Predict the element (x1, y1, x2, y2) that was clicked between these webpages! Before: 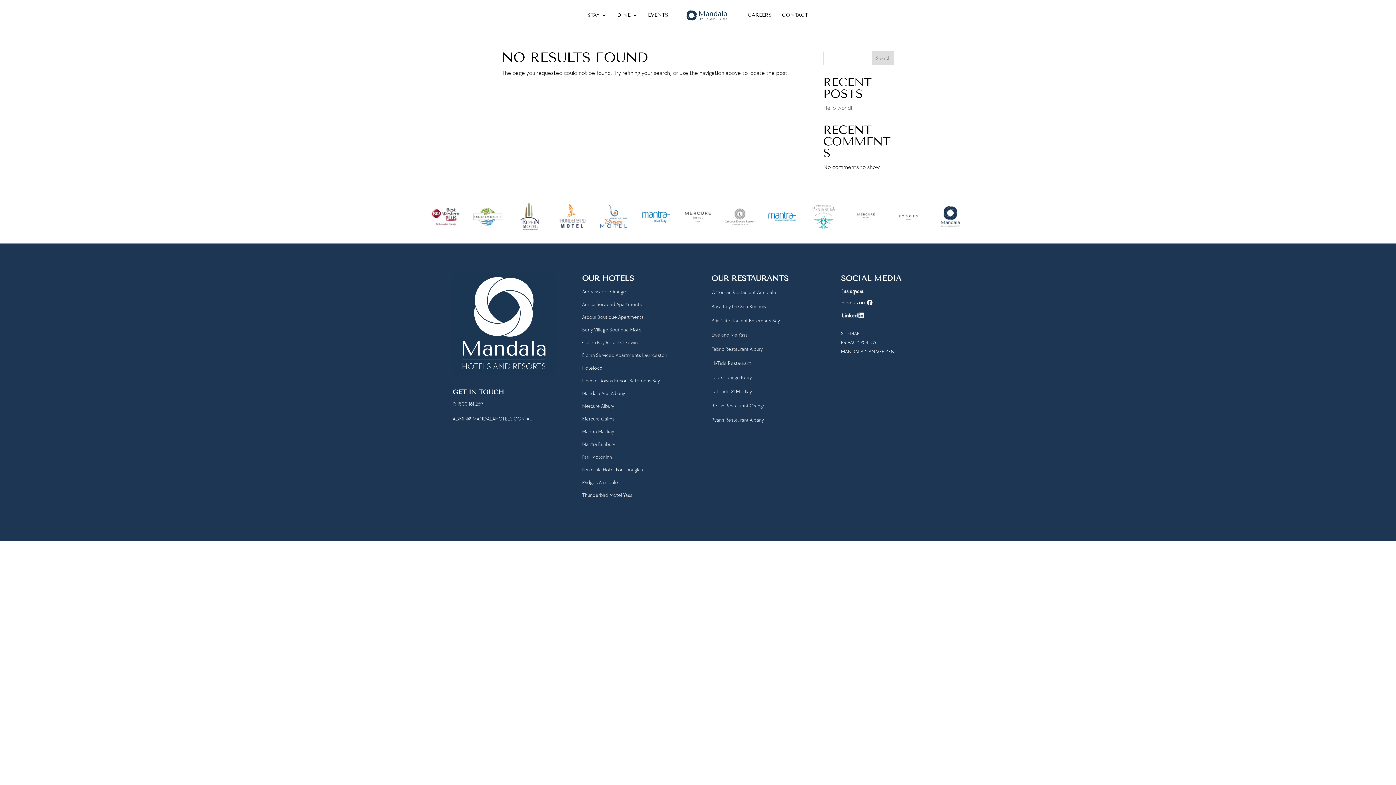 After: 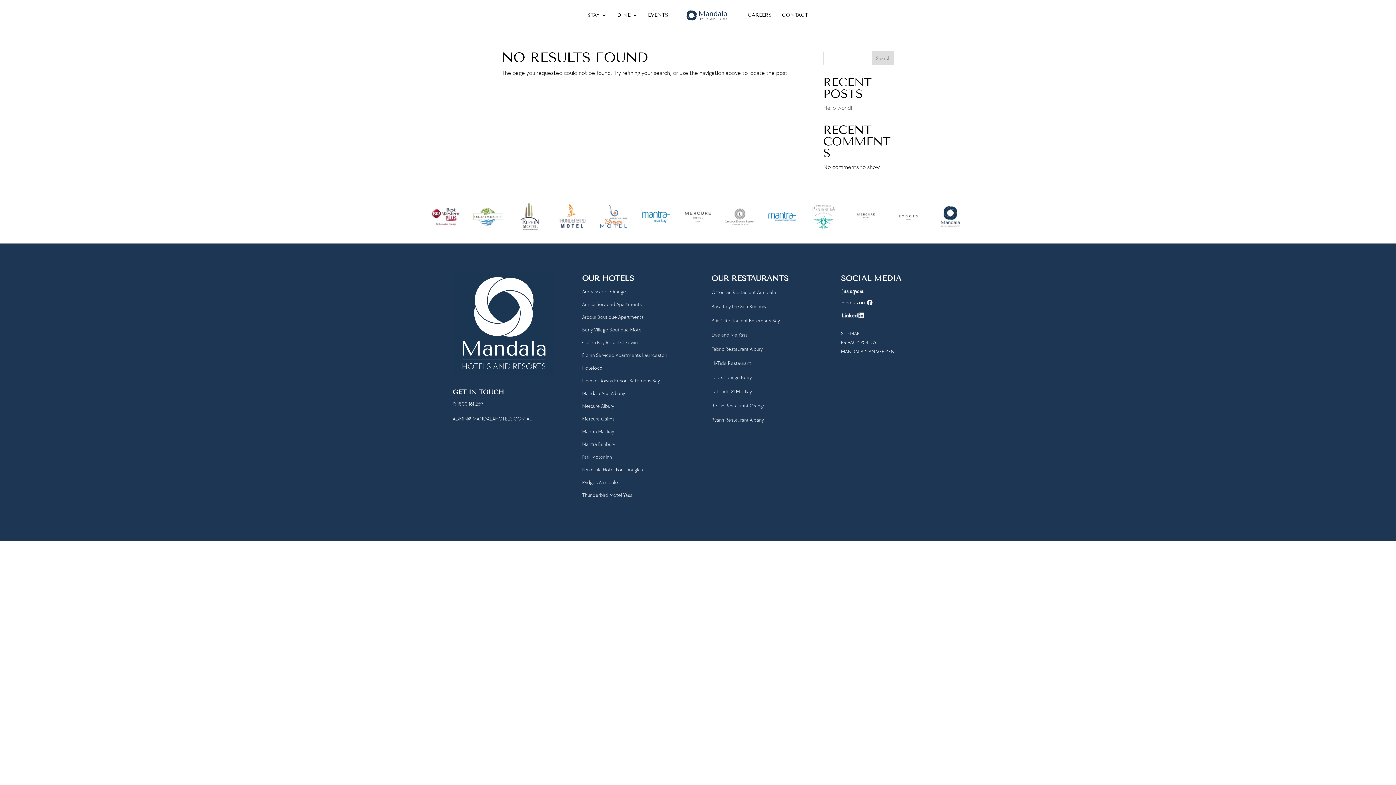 Action: label: Peninsula Hotel Port Douglas bbox: (582, 466, 642, 473)